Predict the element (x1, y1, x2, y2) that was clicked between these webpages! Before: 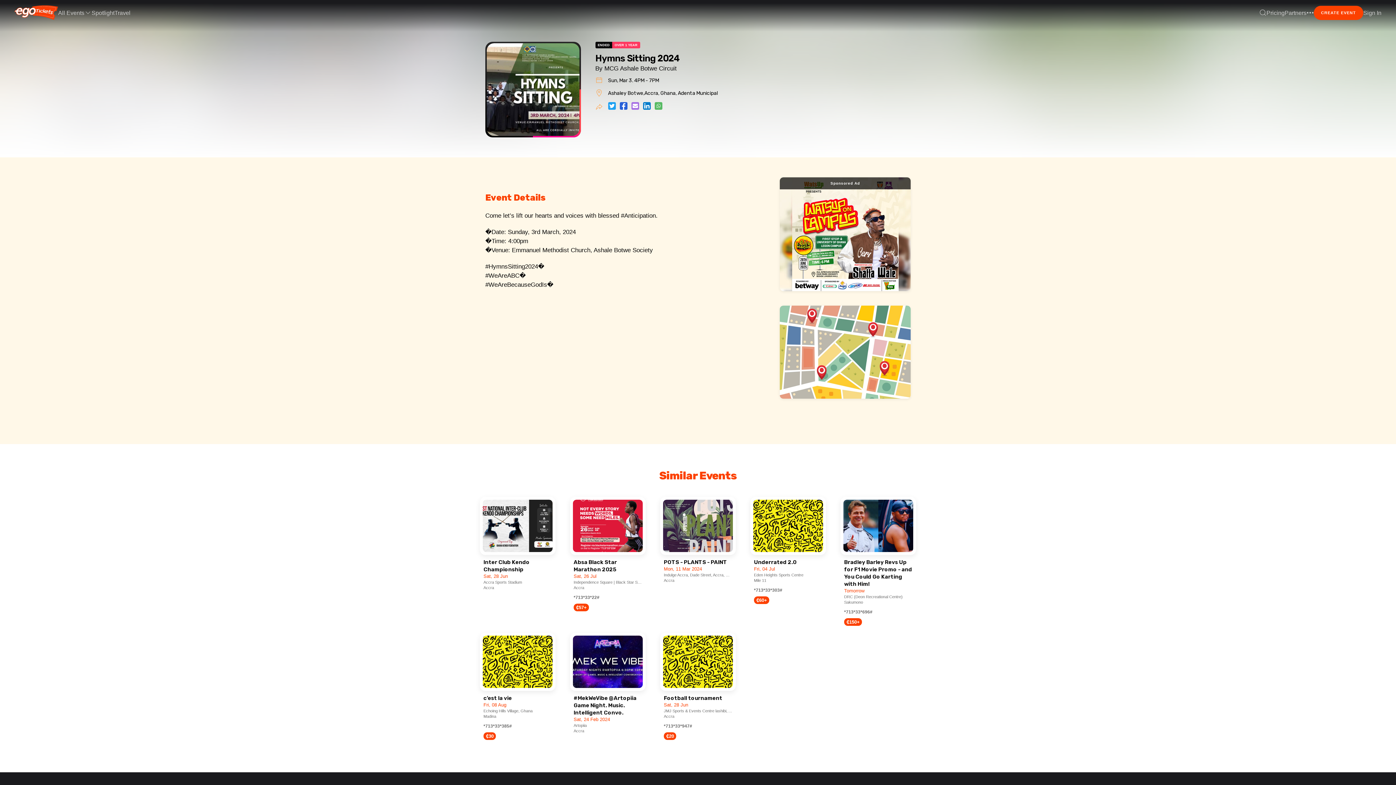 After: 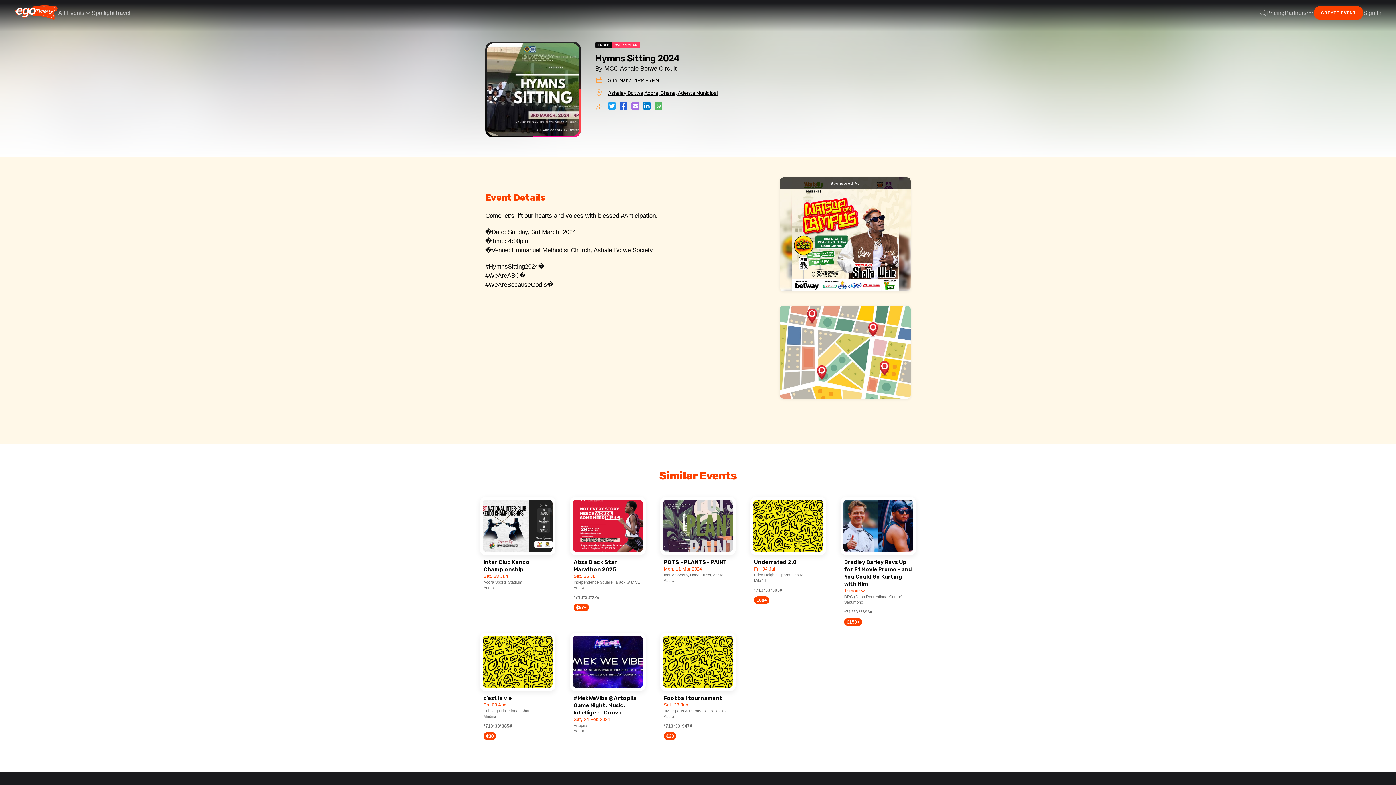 Action: bbox: (608, 89, 718, 96) label: Ashaley Botwe,Accra, Ghana, Adenta Municipal